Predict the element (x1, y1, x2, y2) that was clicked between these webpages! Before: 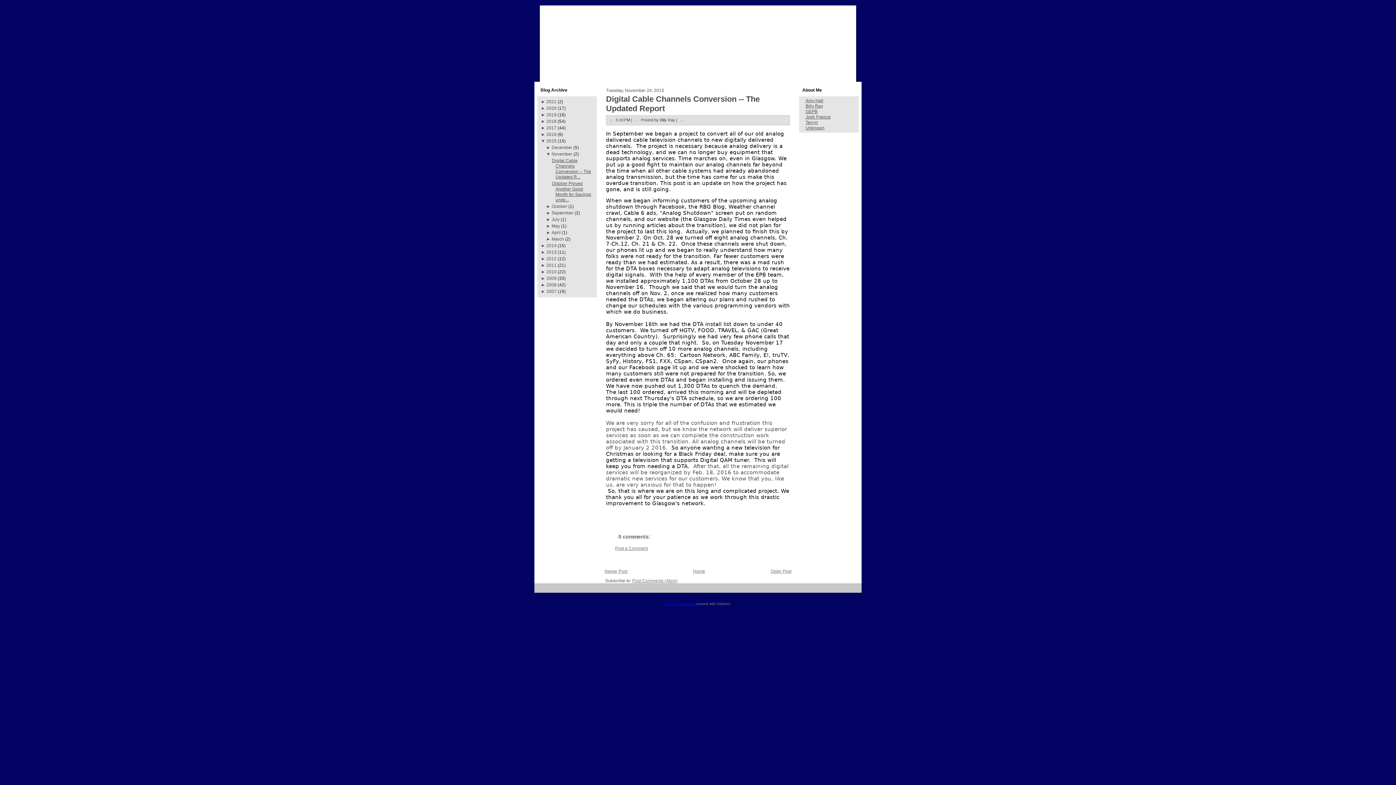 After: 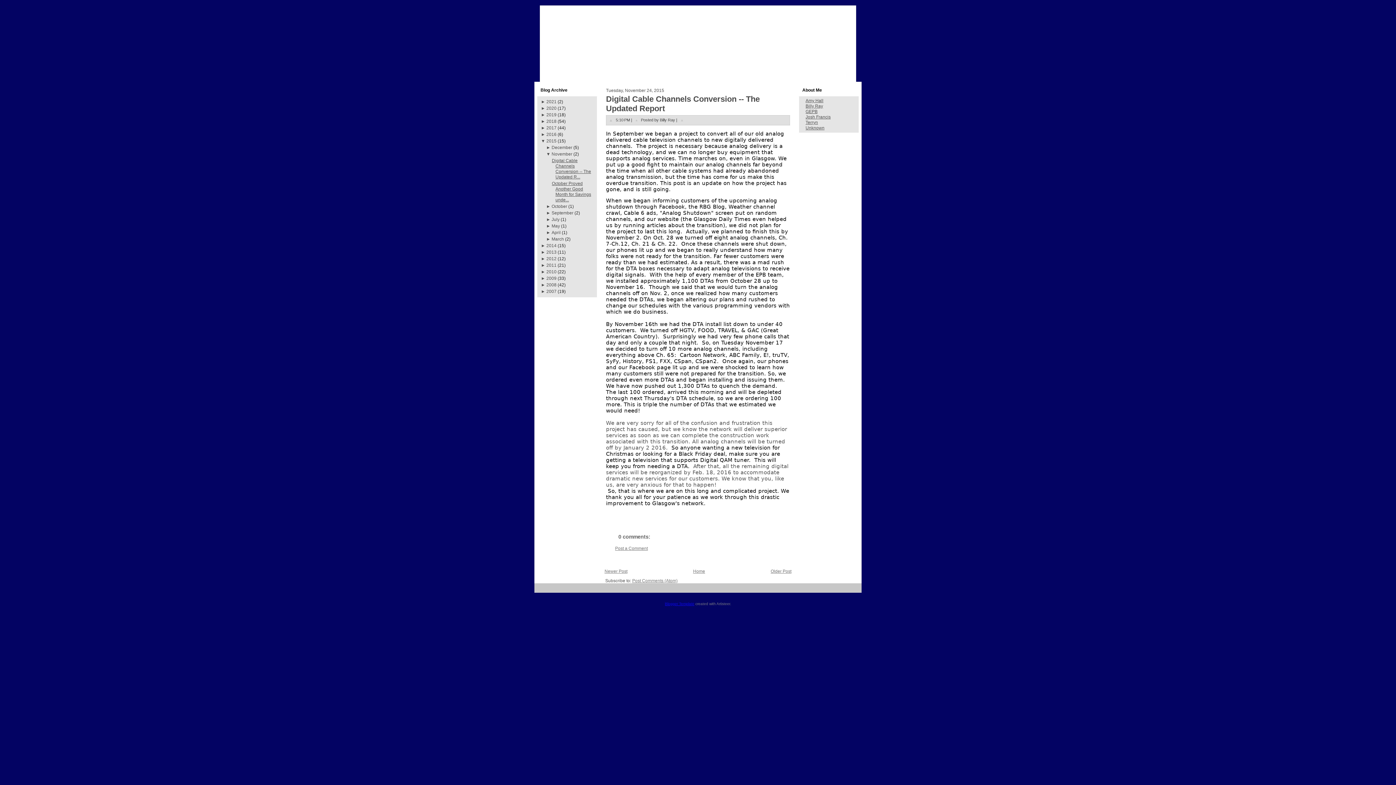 Action: label: ►  bbox: (541, 269, 546, 274)